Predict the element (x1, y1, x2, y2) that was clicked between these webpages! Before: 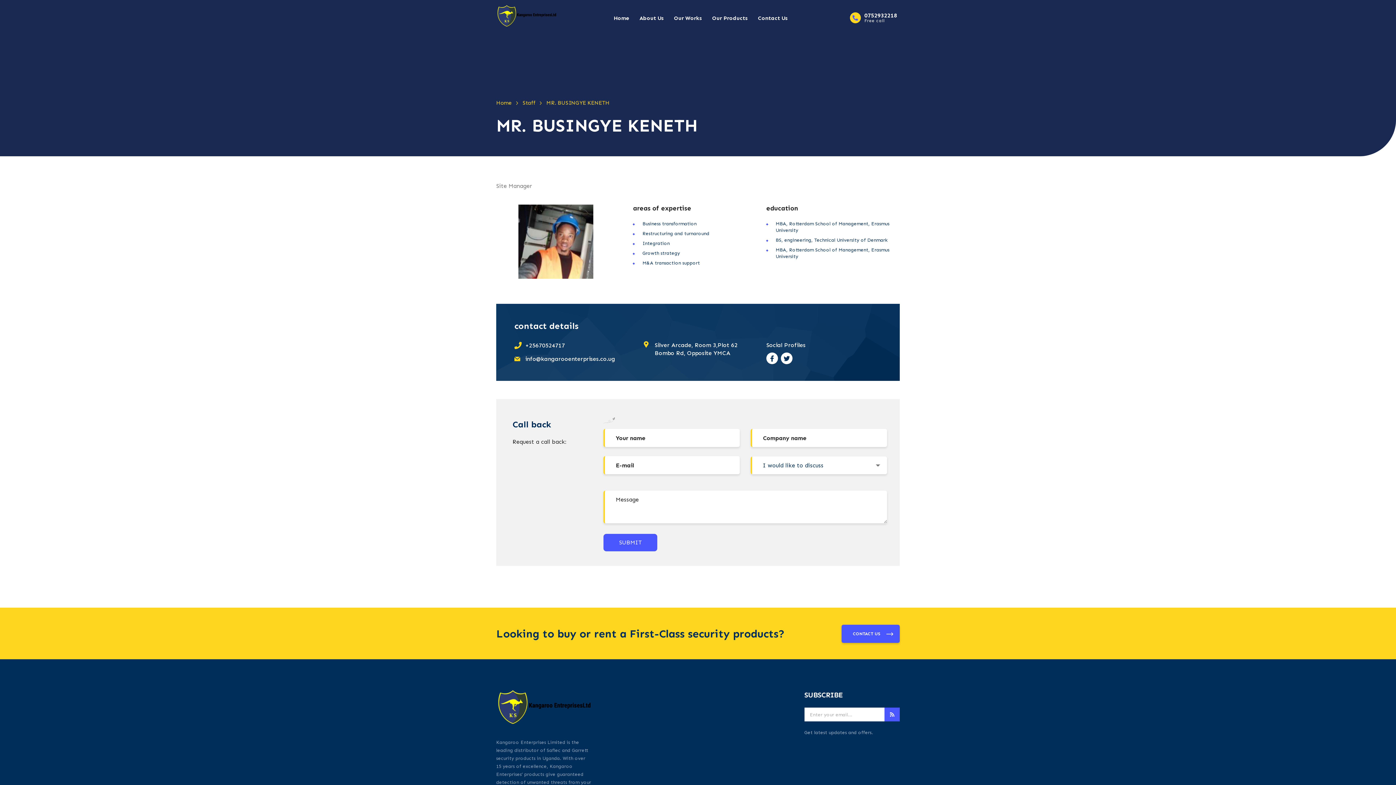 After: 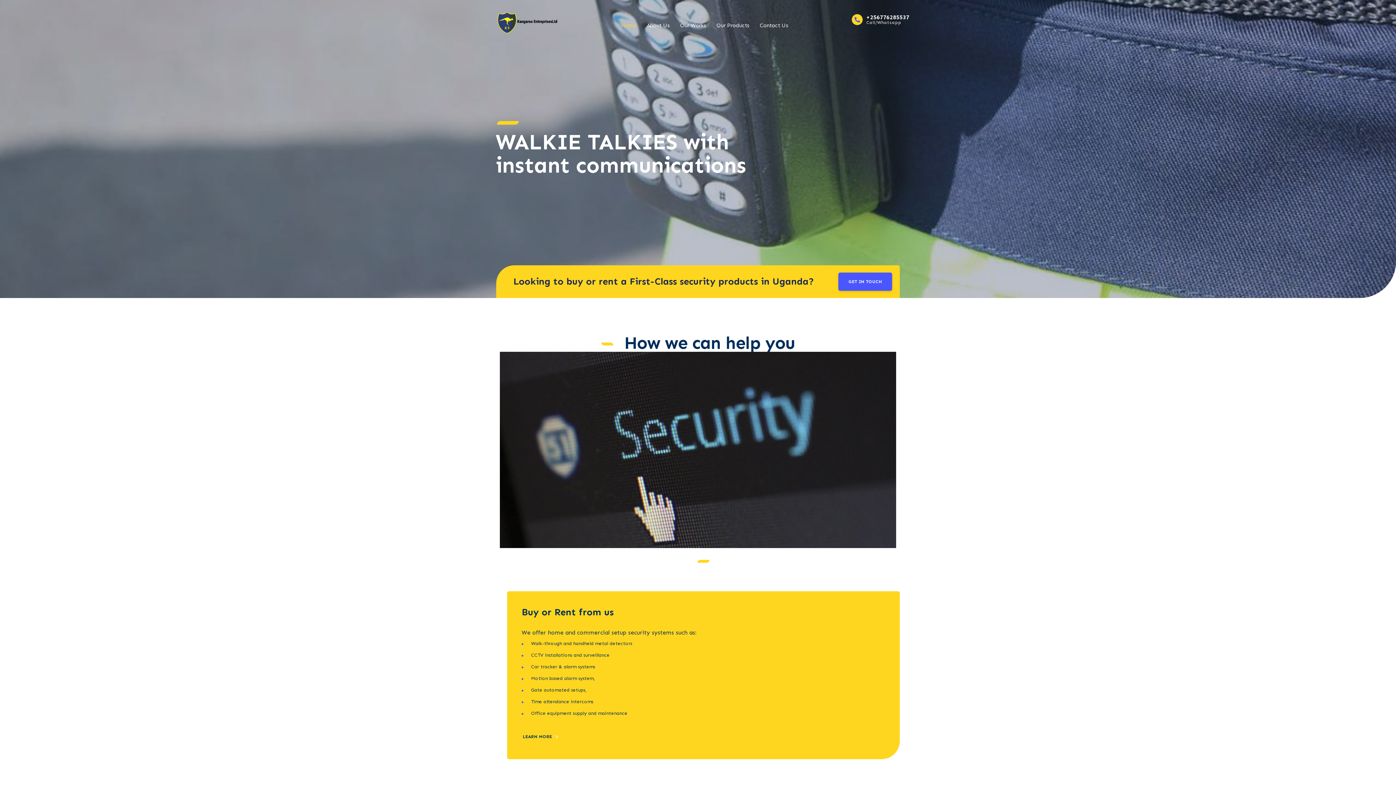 Action: bbox: (496, 703, 591, 710)